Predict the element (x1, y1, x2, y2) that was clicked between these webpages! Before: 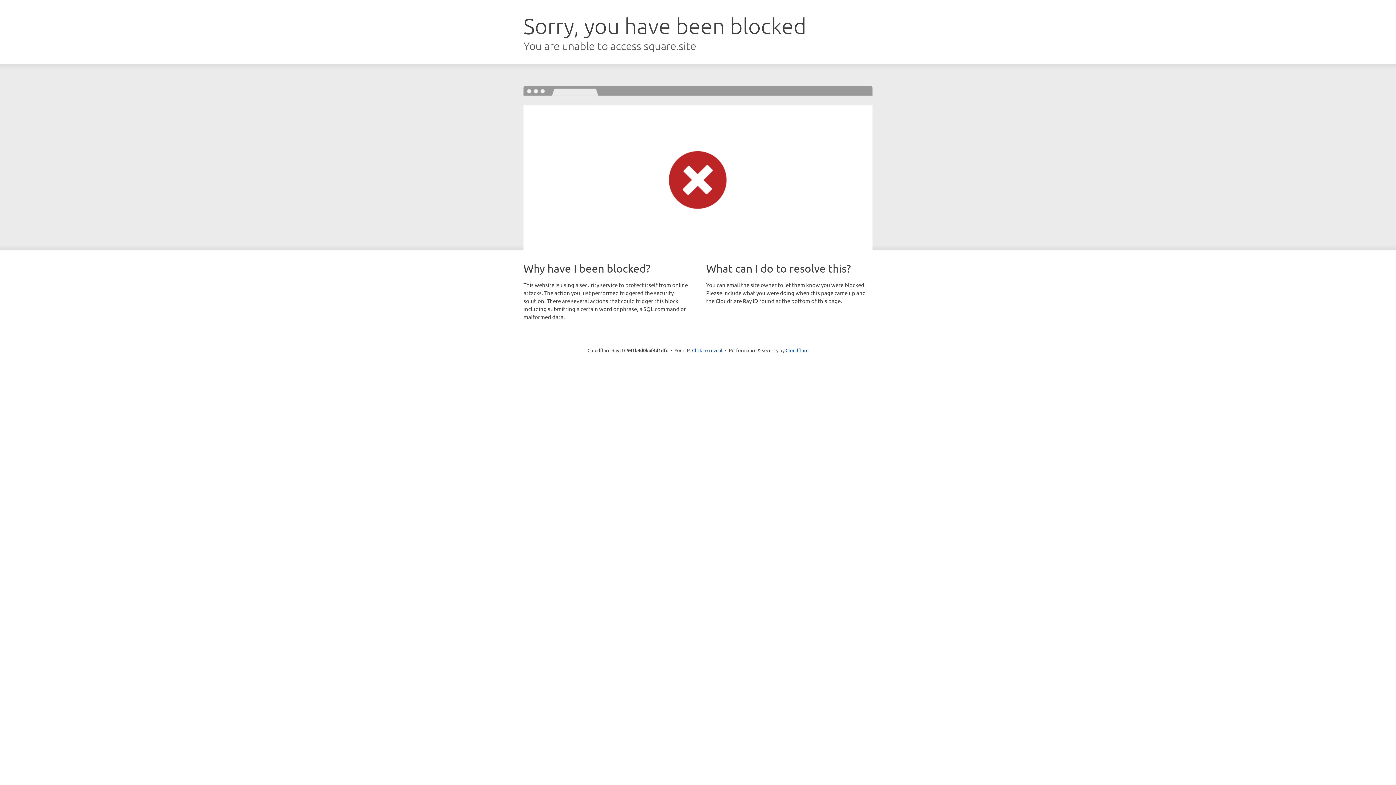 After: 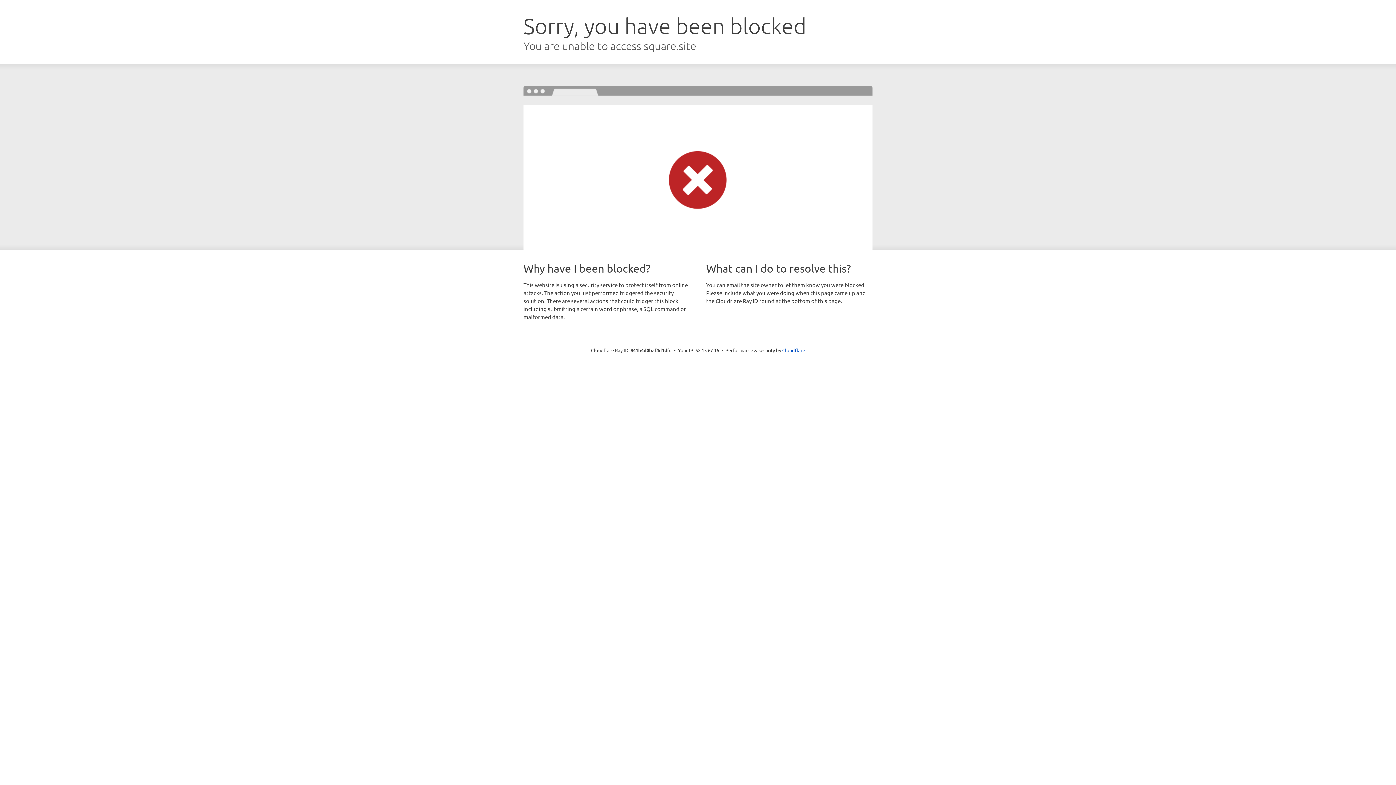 Action: label: Click to reveal bbox: (692, 346, 722, 353)